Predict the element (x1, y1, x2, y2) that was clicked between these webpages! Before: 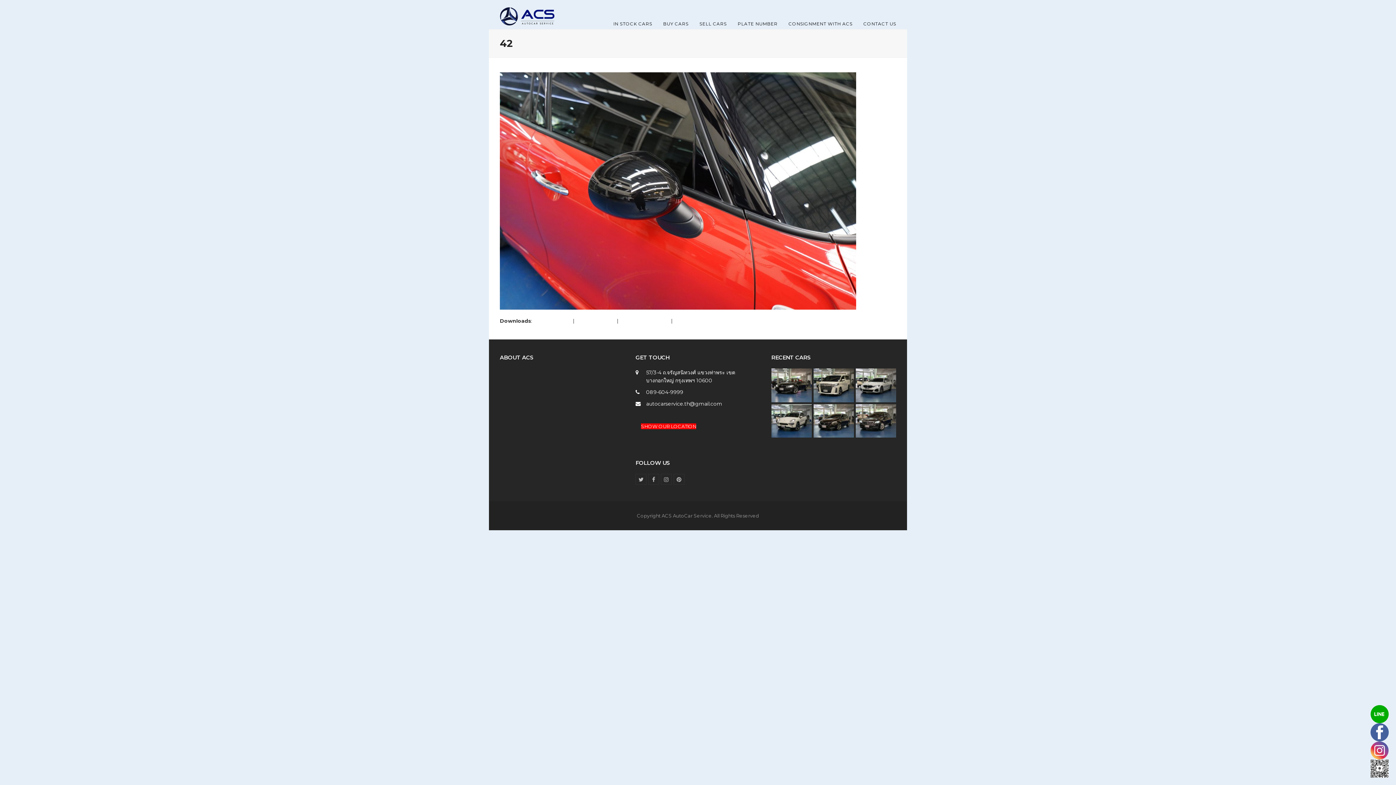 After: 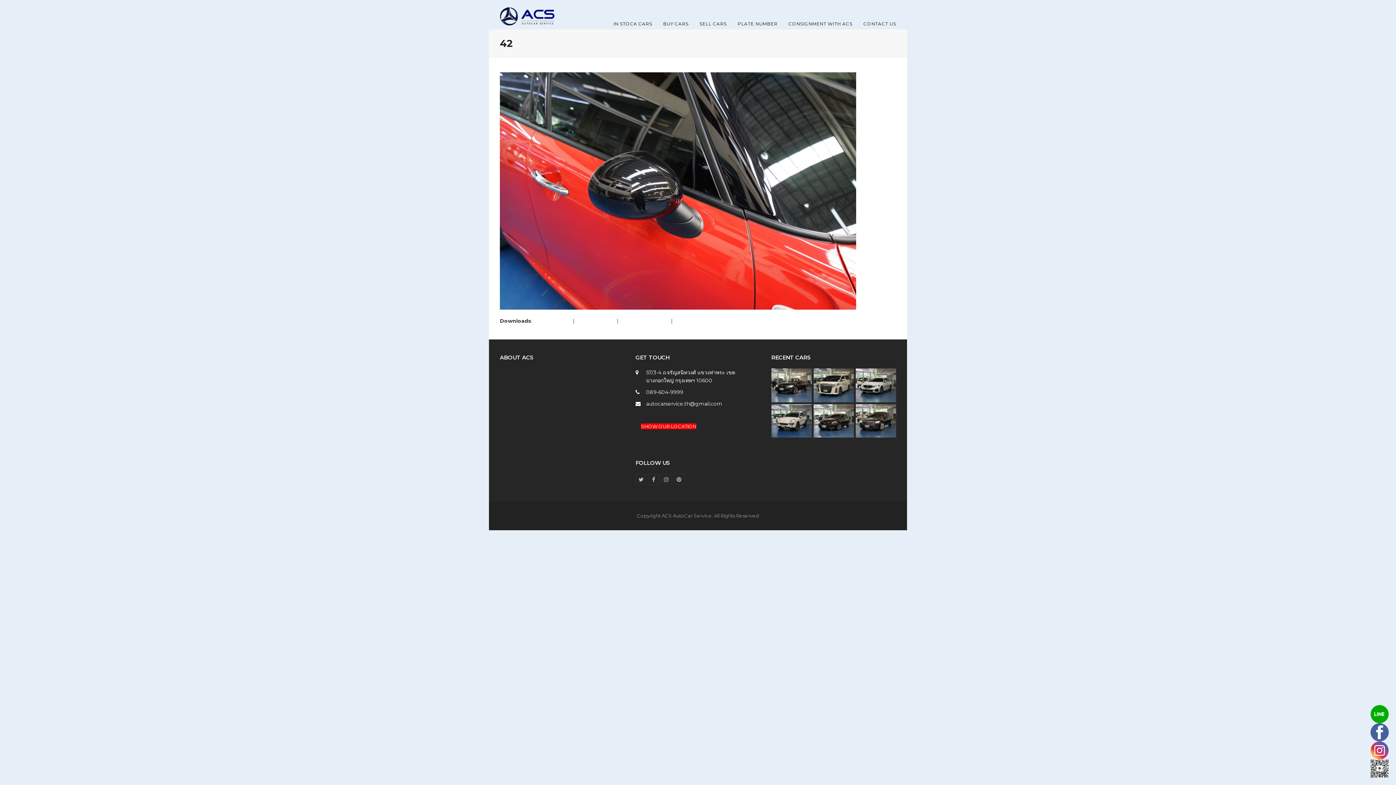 Action: bbox: (1370, 710, 1389, 717)